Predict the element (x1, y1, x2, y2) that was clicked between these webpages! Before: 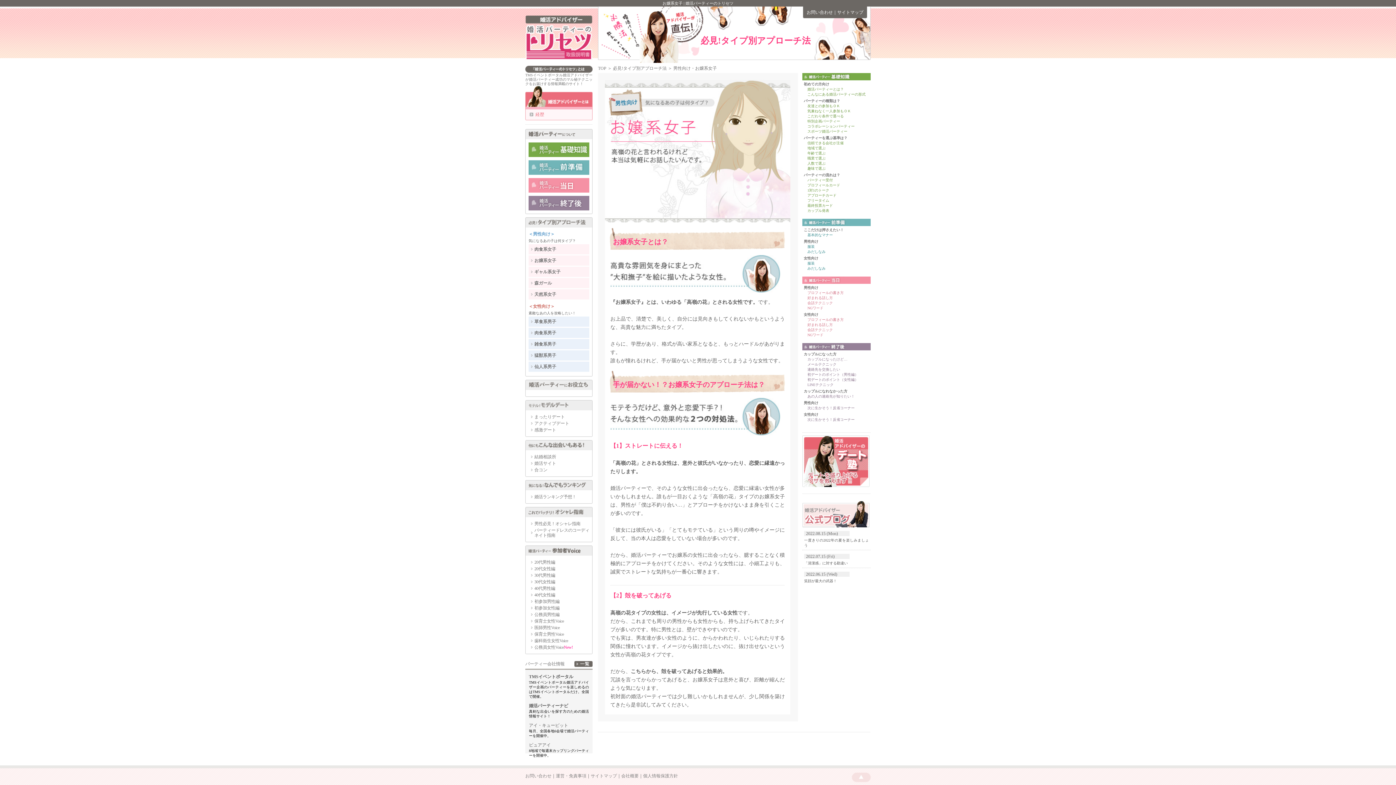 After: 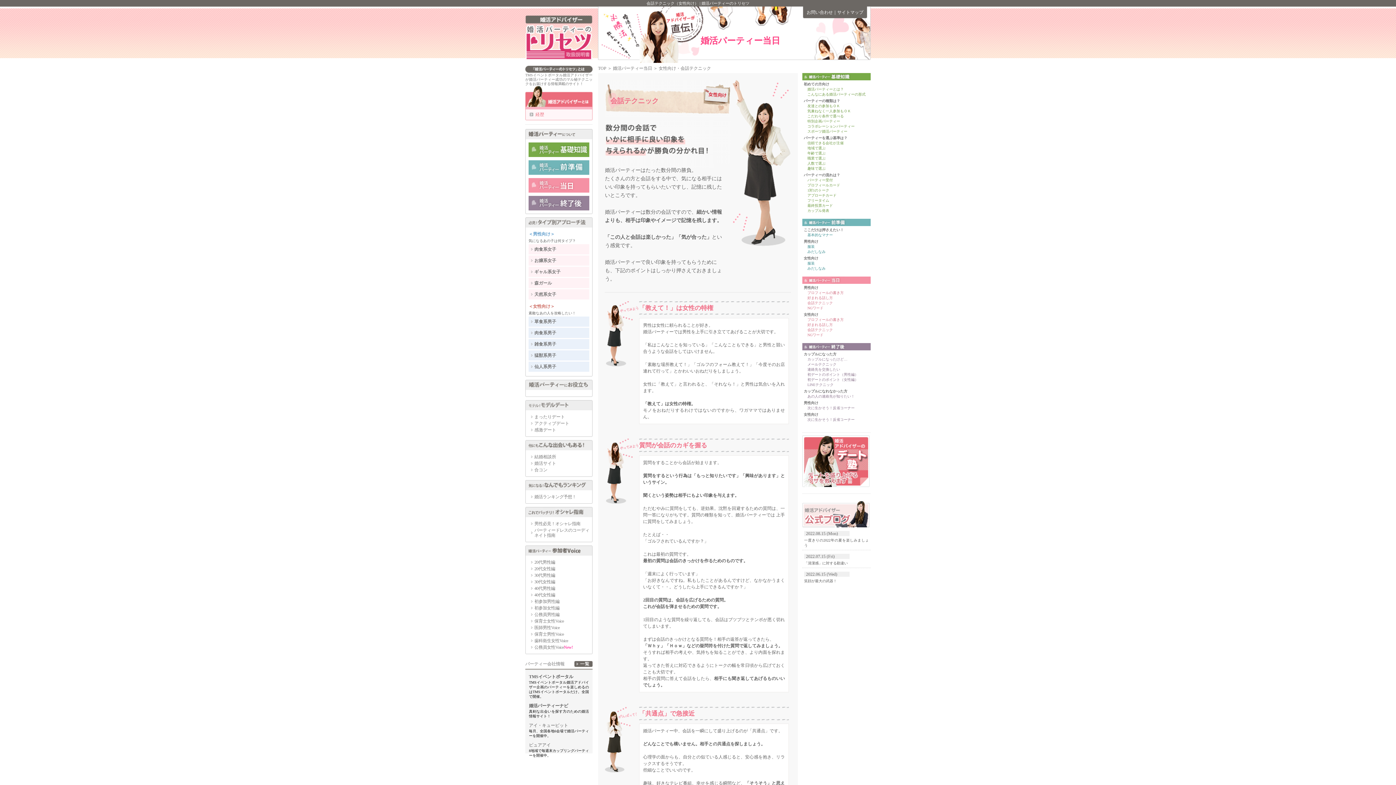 Action: label: 会話テクニック bbox: (802, 327, 870, 332)